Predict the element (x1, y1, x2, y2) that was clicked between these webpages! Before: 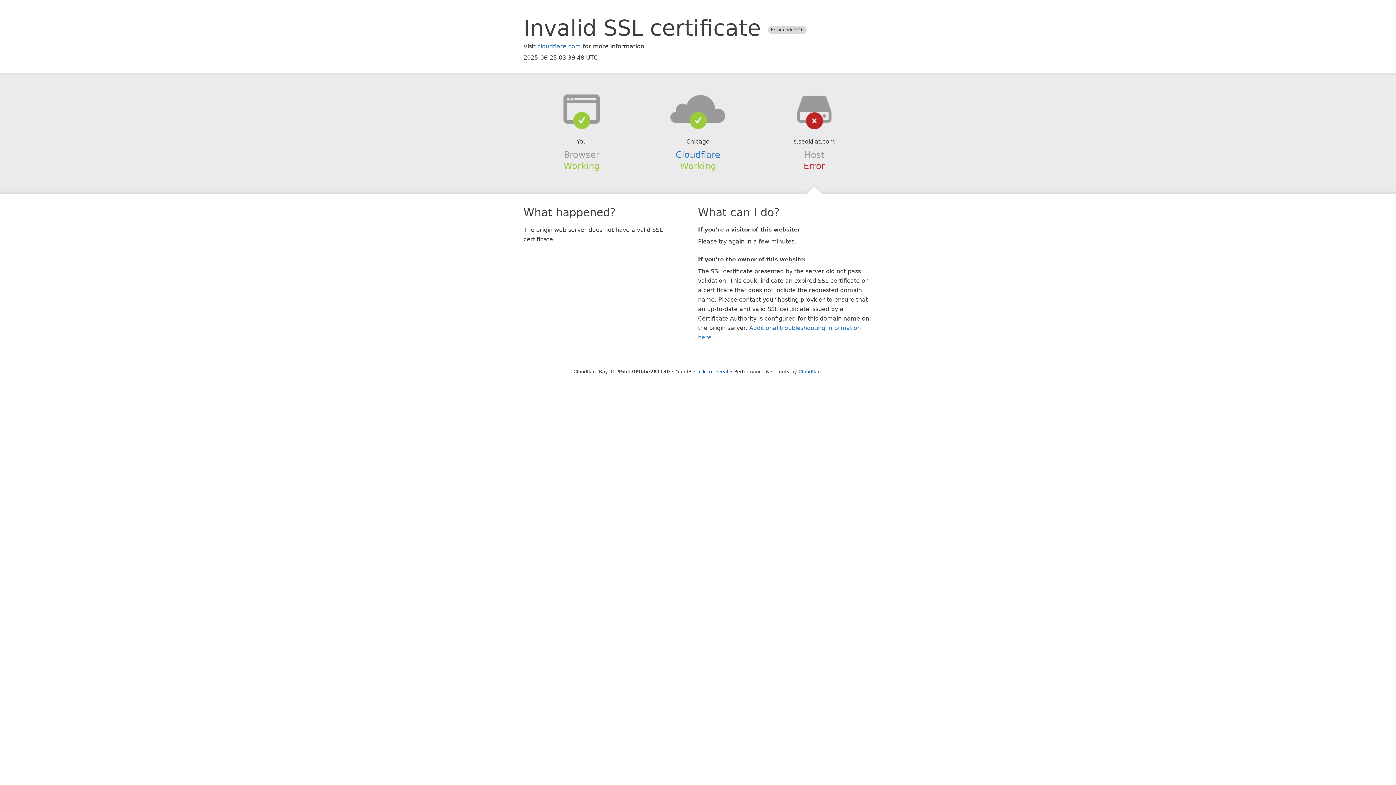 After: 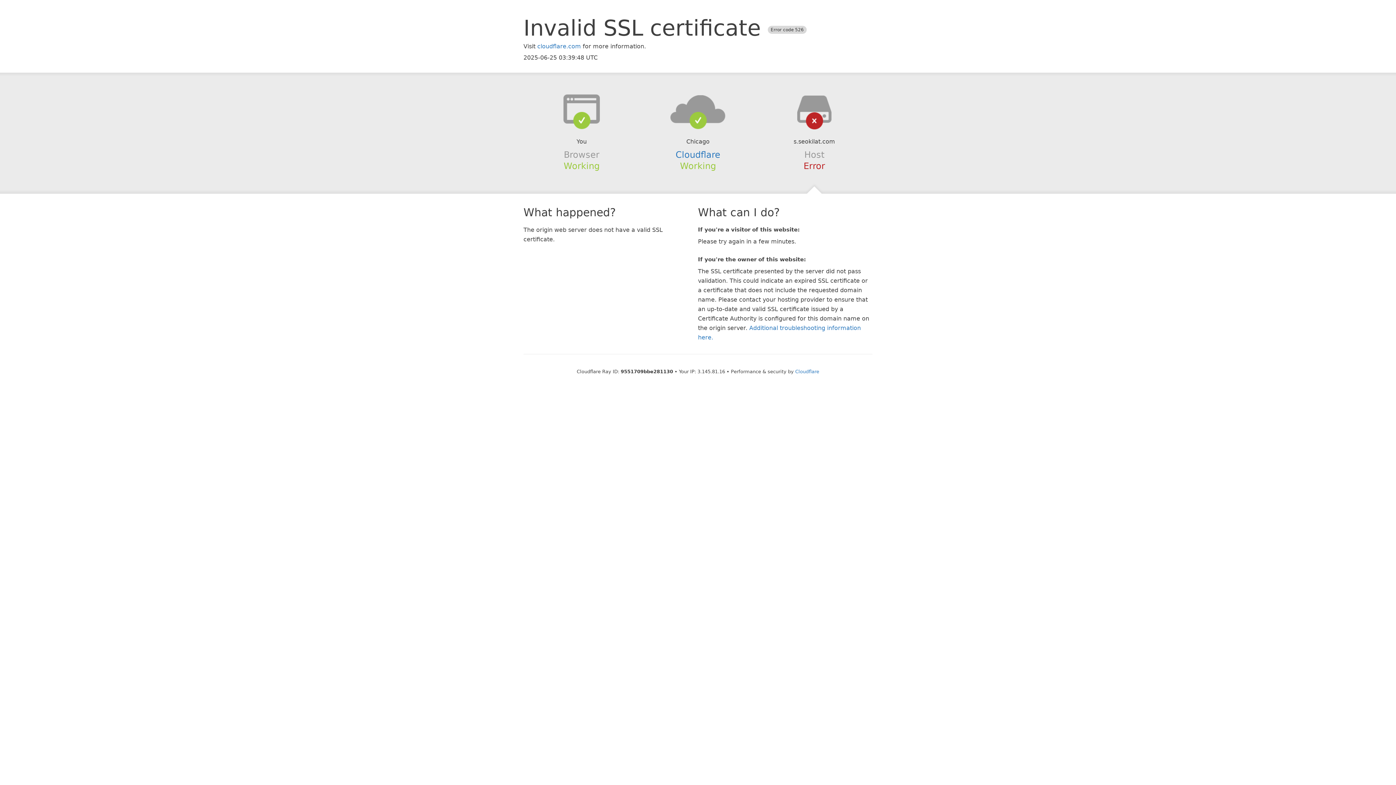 Action: label: Click to reveal bbox: (694, 368, 728, 374)